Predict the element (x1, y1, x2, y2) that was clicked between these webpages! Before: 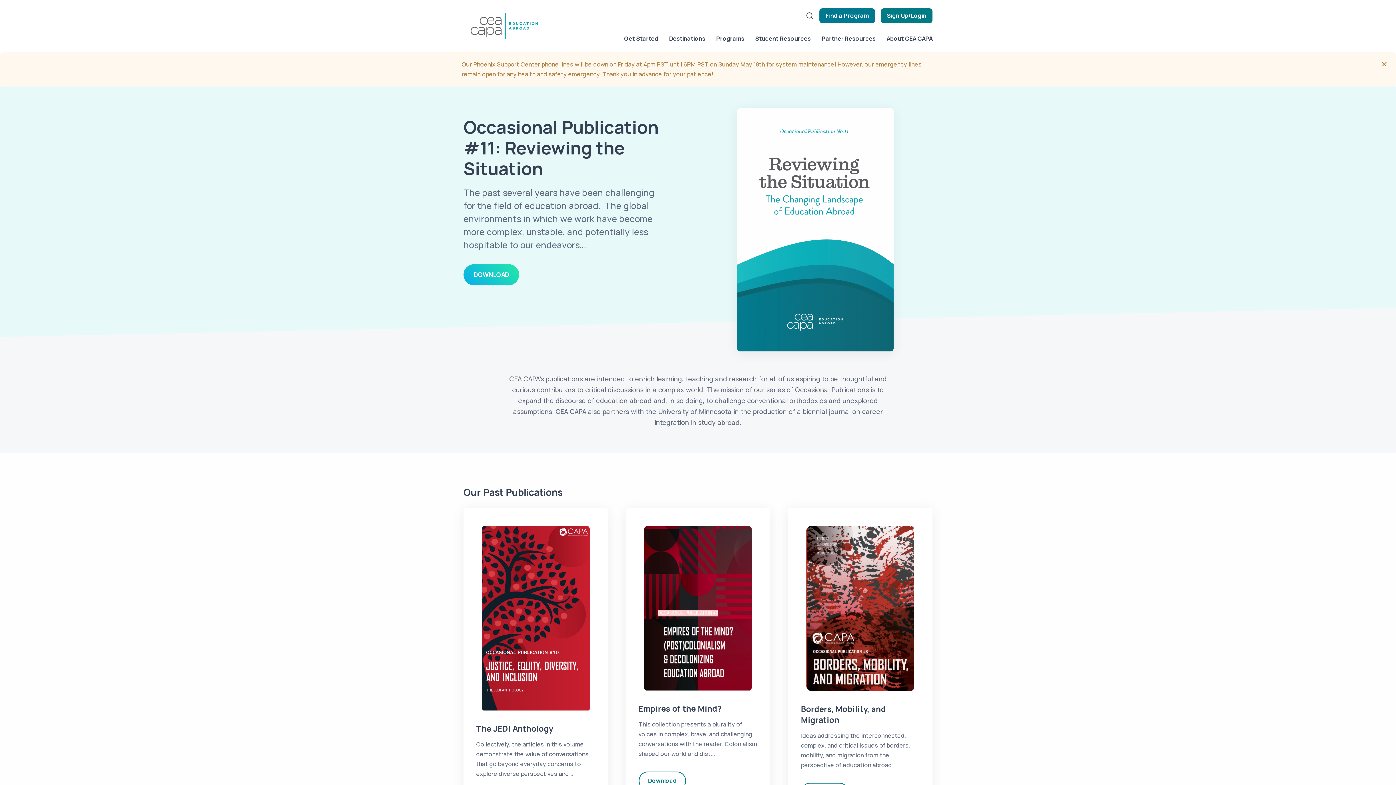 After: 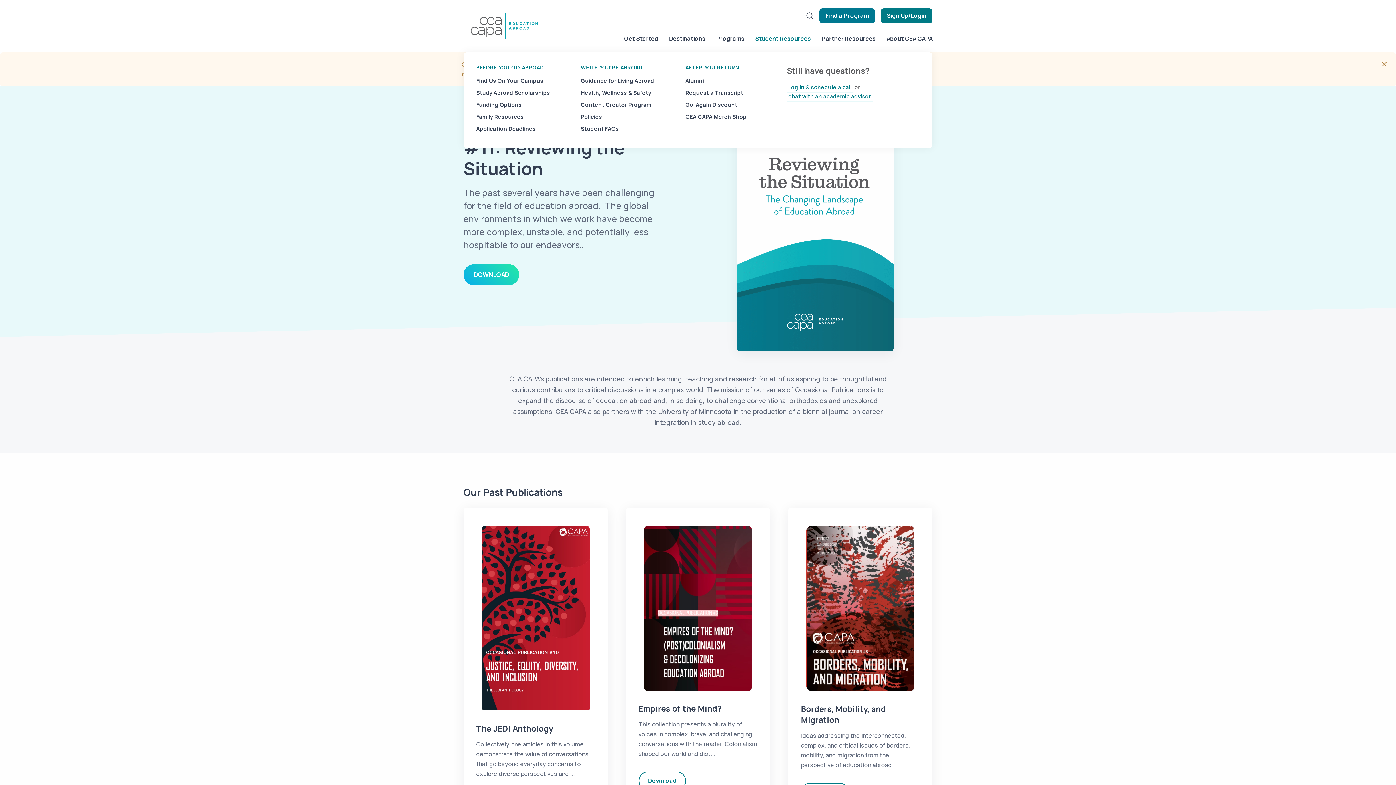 Action: bbox: (750, 25, 816, 52) label: Student Resources